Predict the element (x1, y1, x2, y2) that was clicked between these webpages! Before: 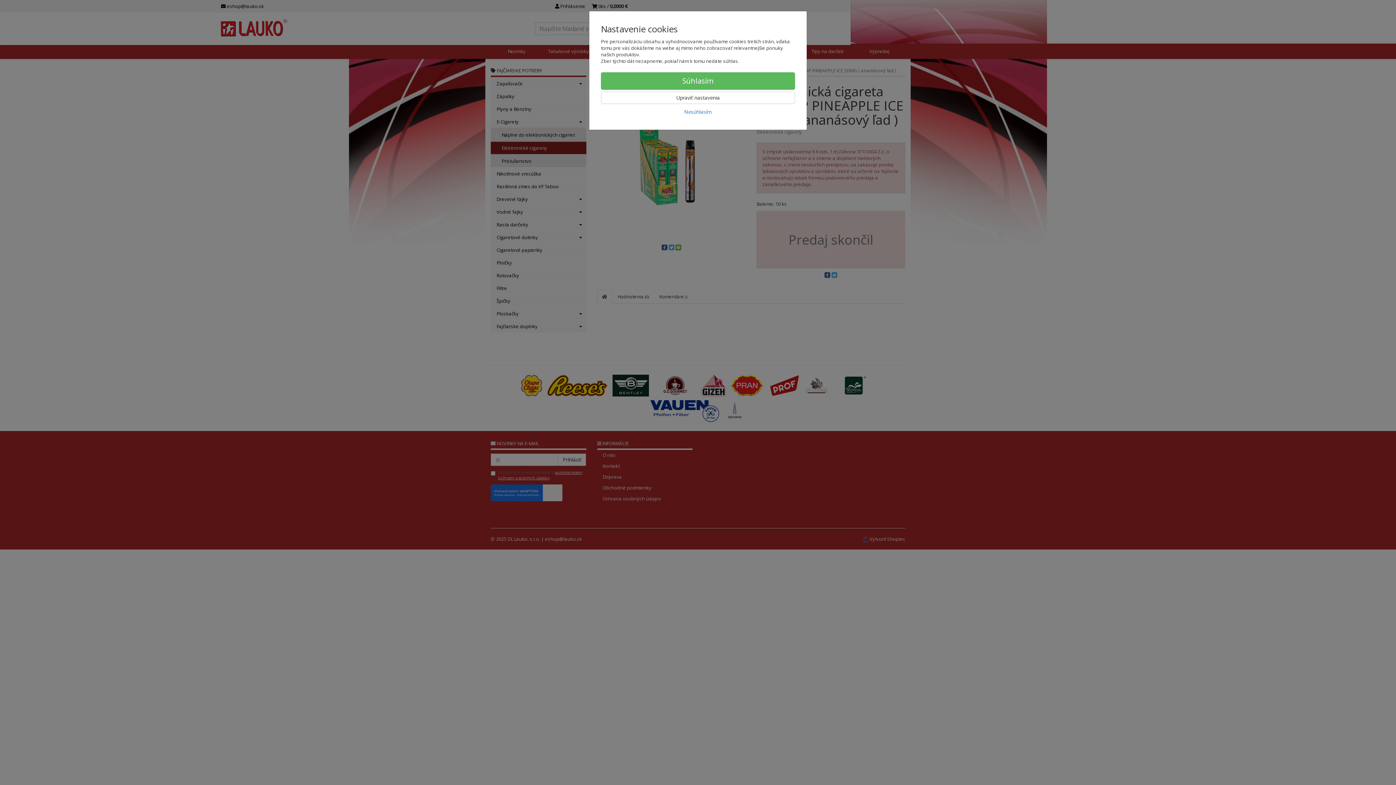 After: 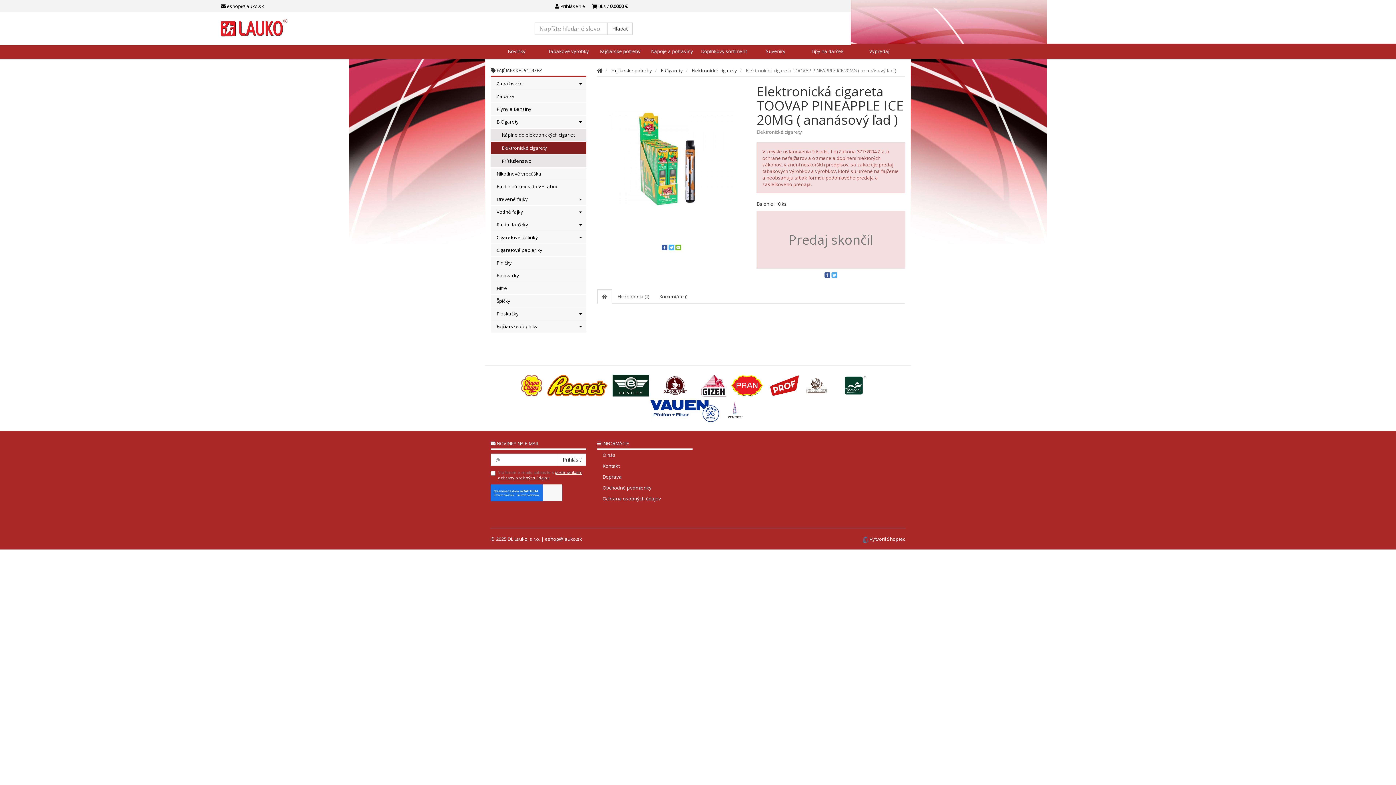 Action: label: Nesúhlasím bbox: (601, 105, 795, 118)